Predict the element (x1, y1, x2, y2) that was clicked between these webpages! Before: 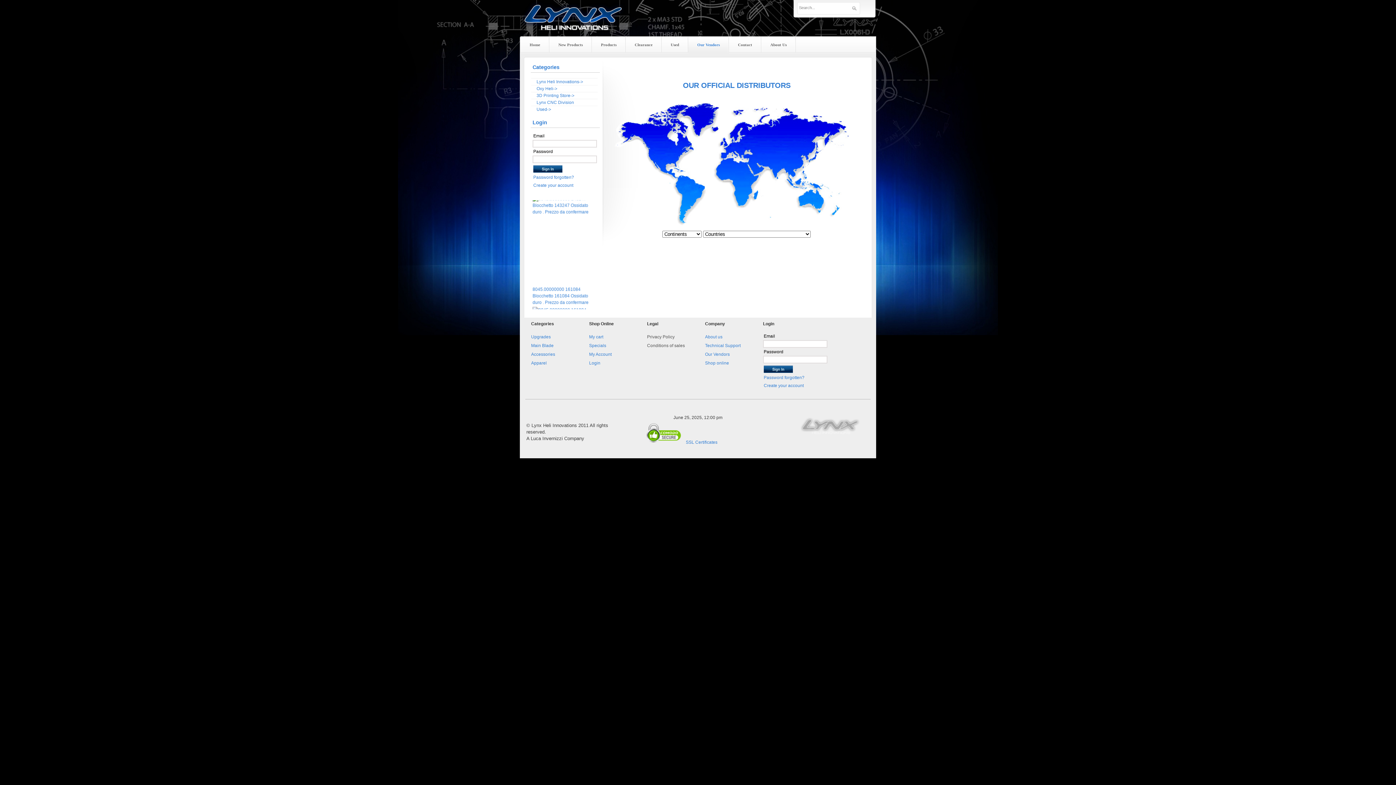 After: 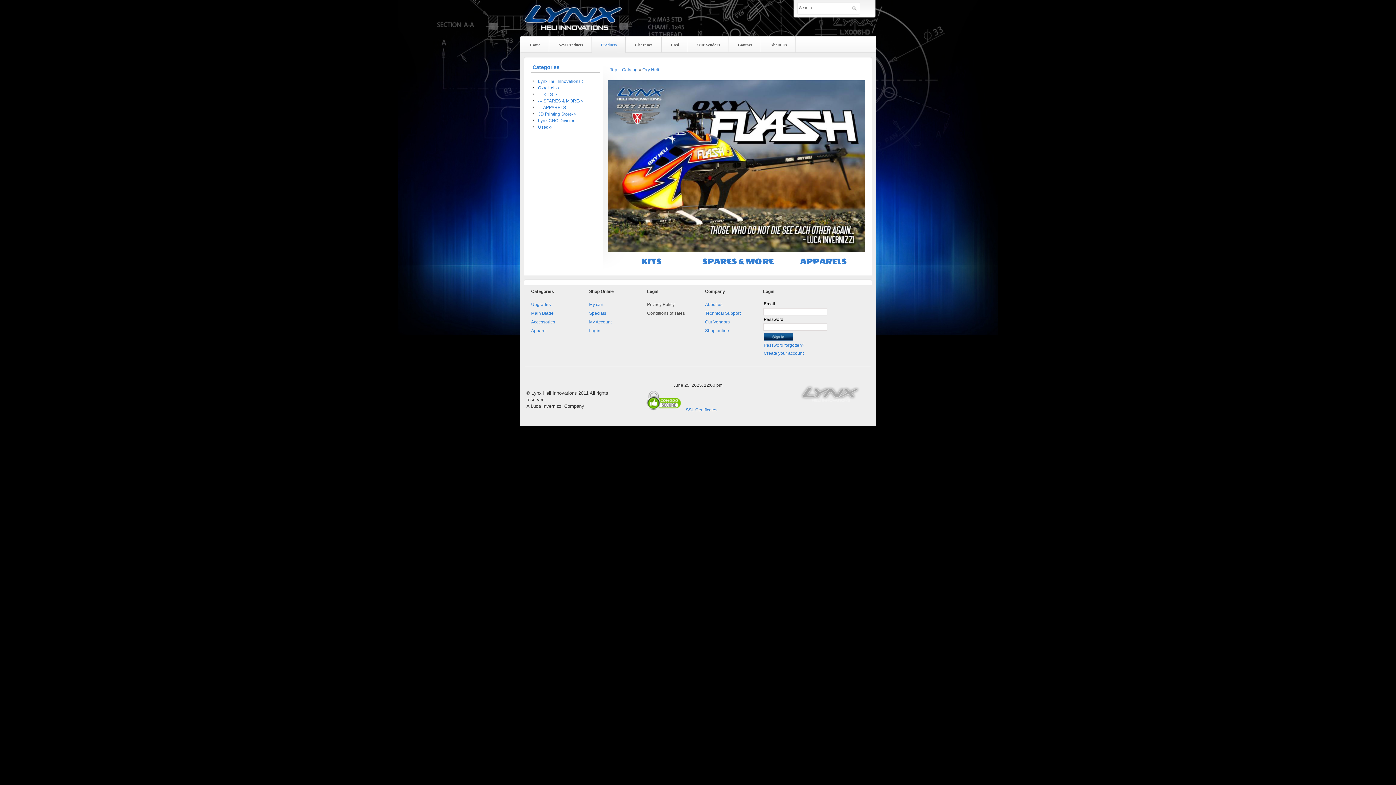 Action: label: Oxy Heli-> bbox: (536, 86, 557, 91)